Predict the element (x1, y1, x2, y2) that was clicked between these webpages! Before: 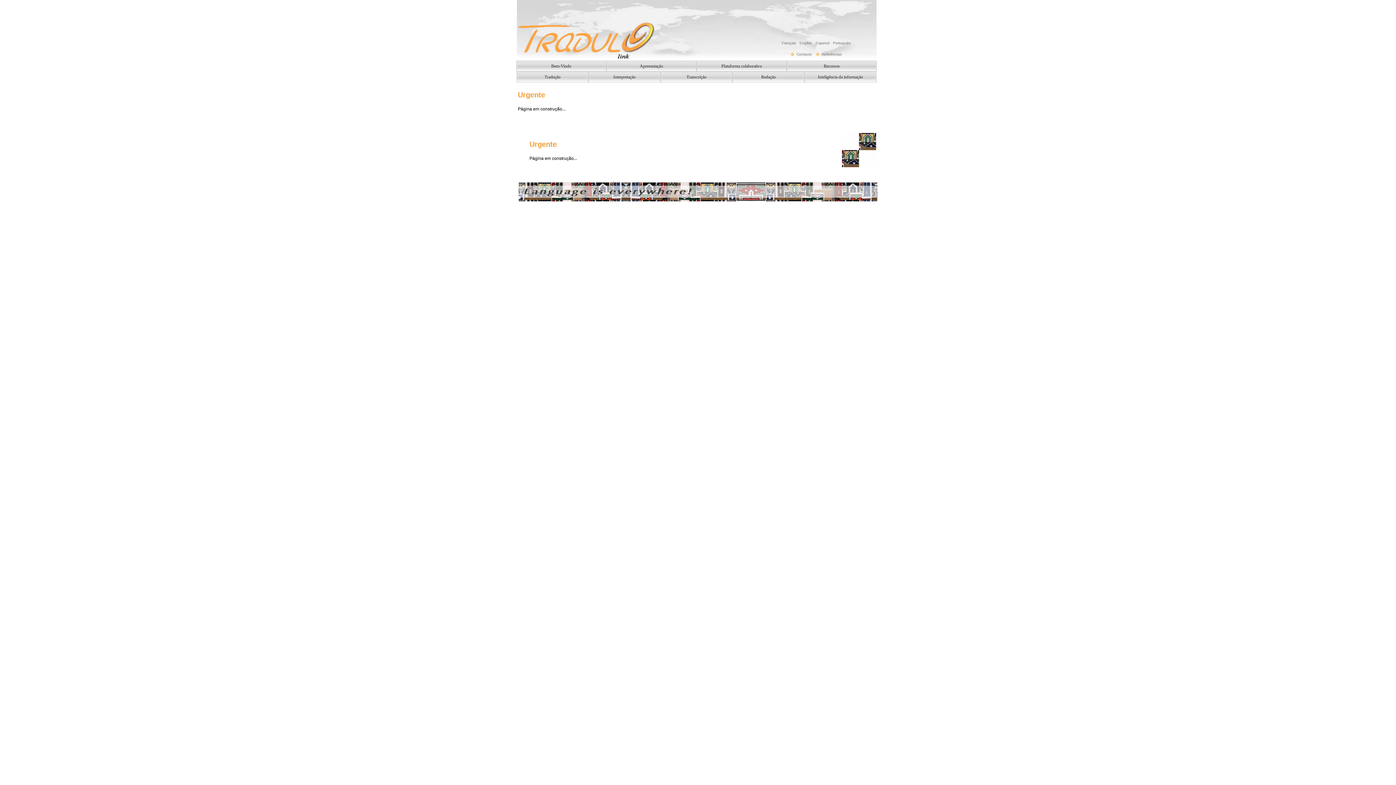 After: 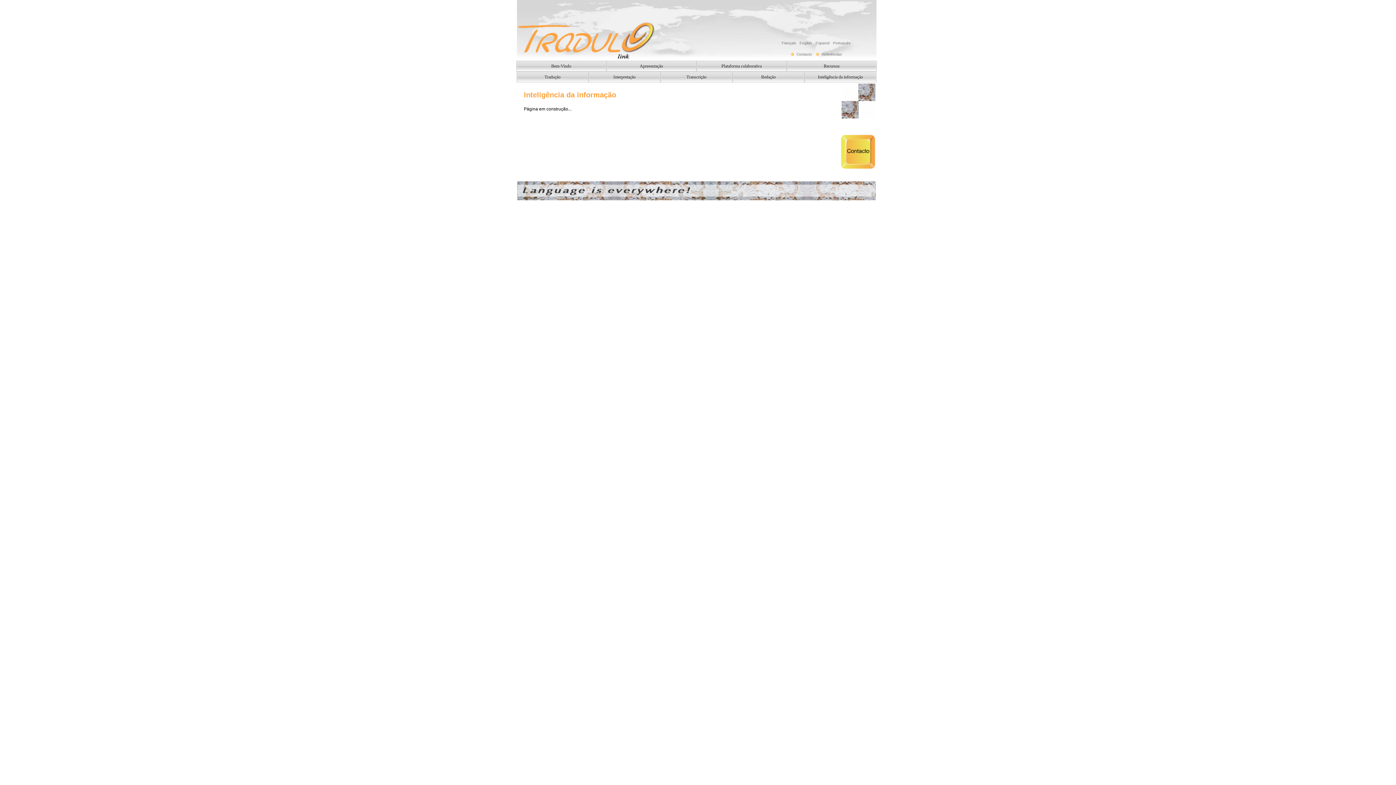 Action: bbox: (804, 74, 876, 79)